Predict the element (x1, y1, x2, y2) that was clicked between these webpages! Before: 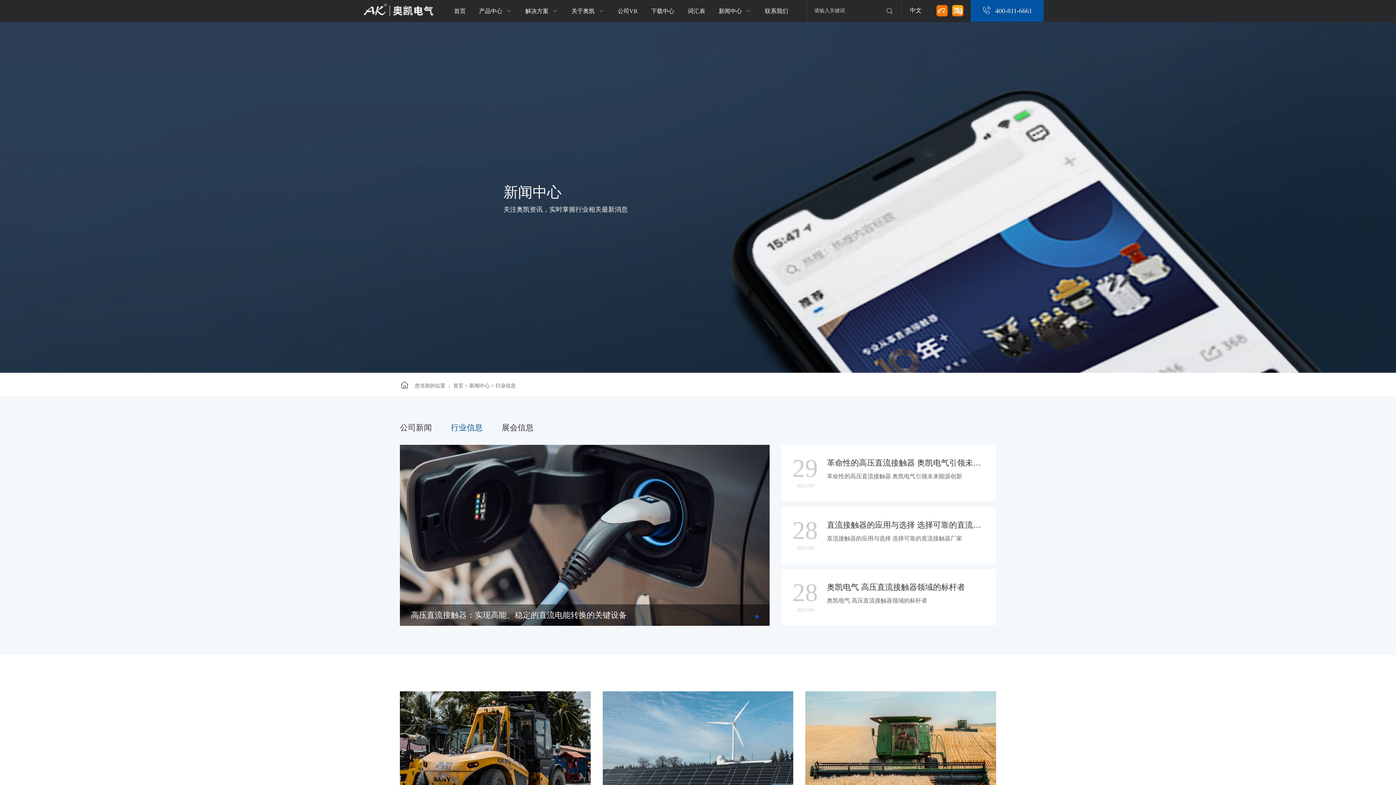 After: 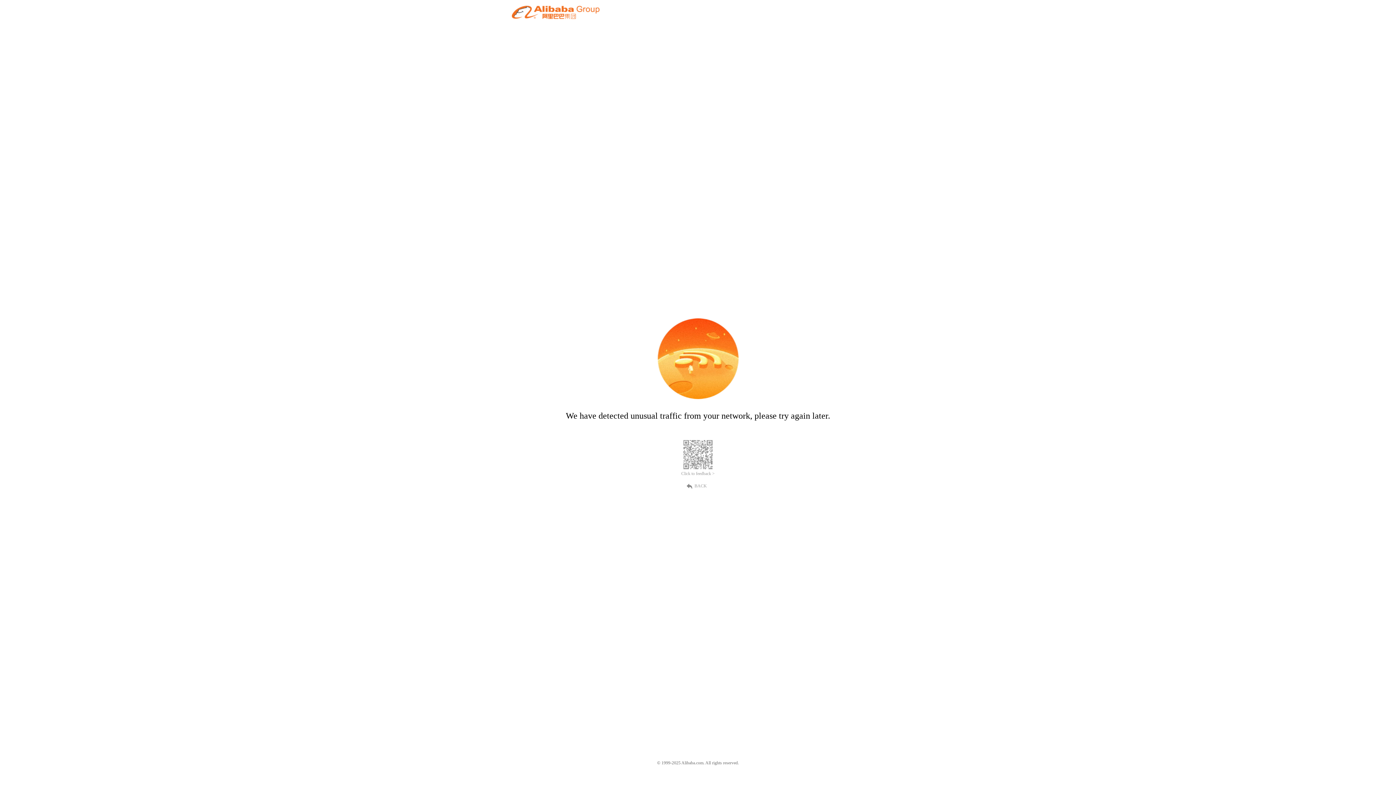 Action: bbox: (936, 12, 948, 17)